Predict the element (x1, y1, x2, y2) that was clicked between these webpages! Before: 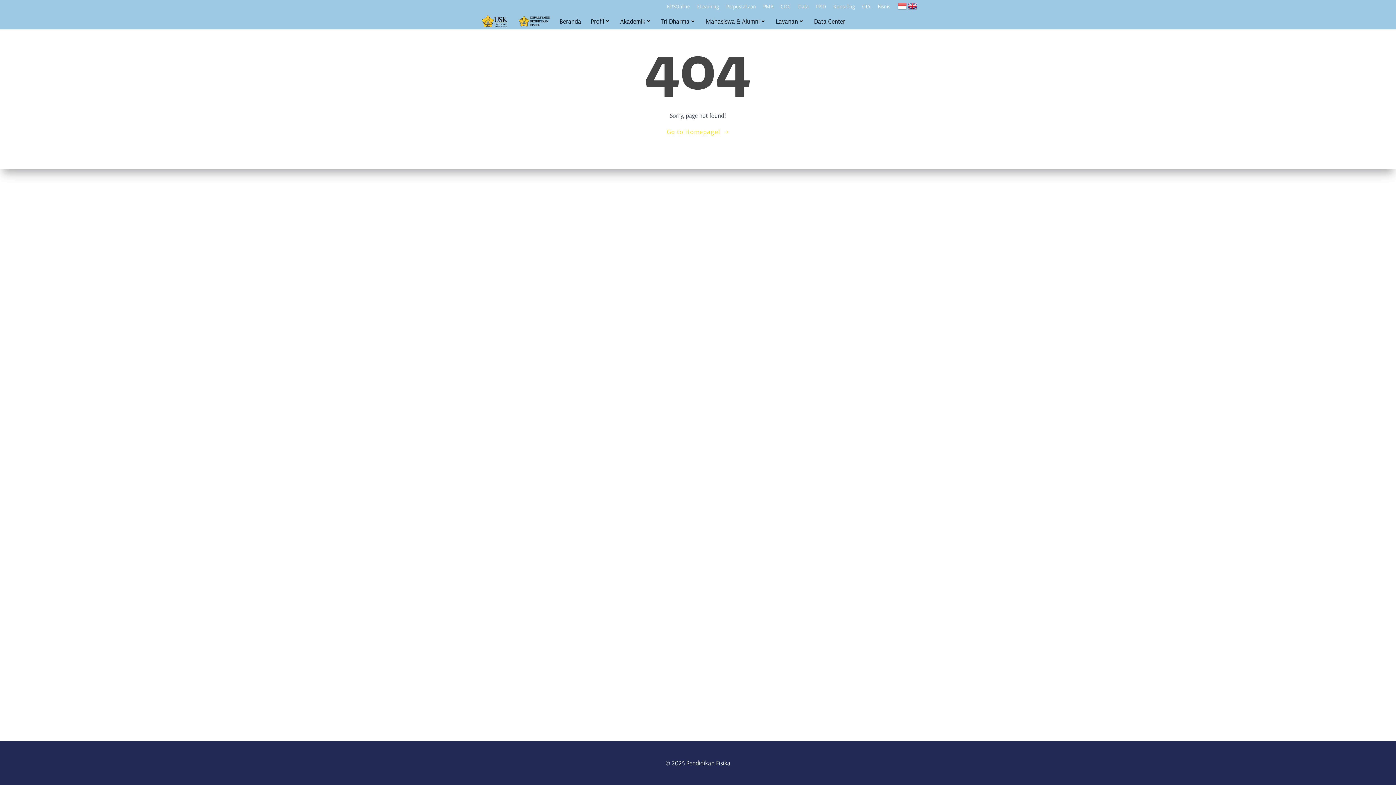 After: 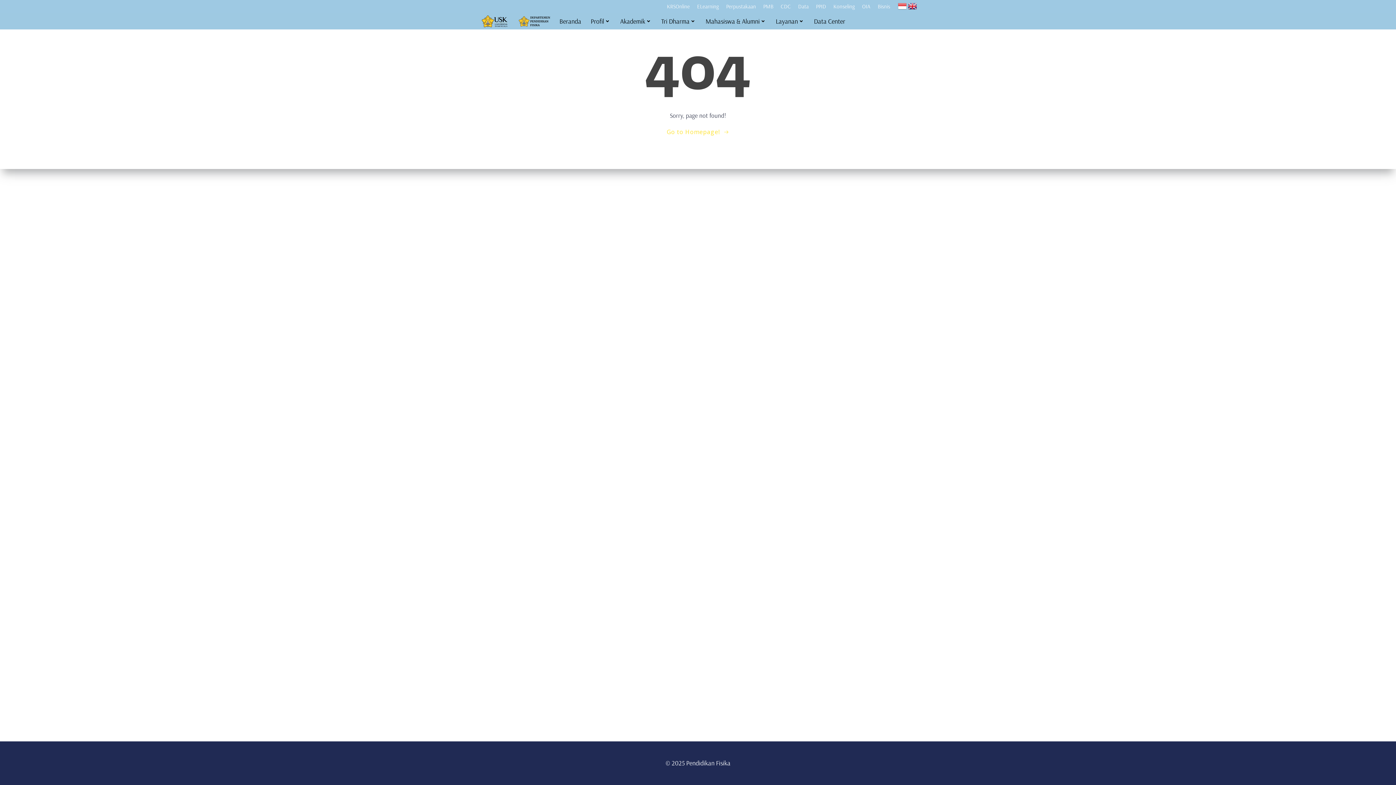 Action: bbox: (898, 1, 906, 9)